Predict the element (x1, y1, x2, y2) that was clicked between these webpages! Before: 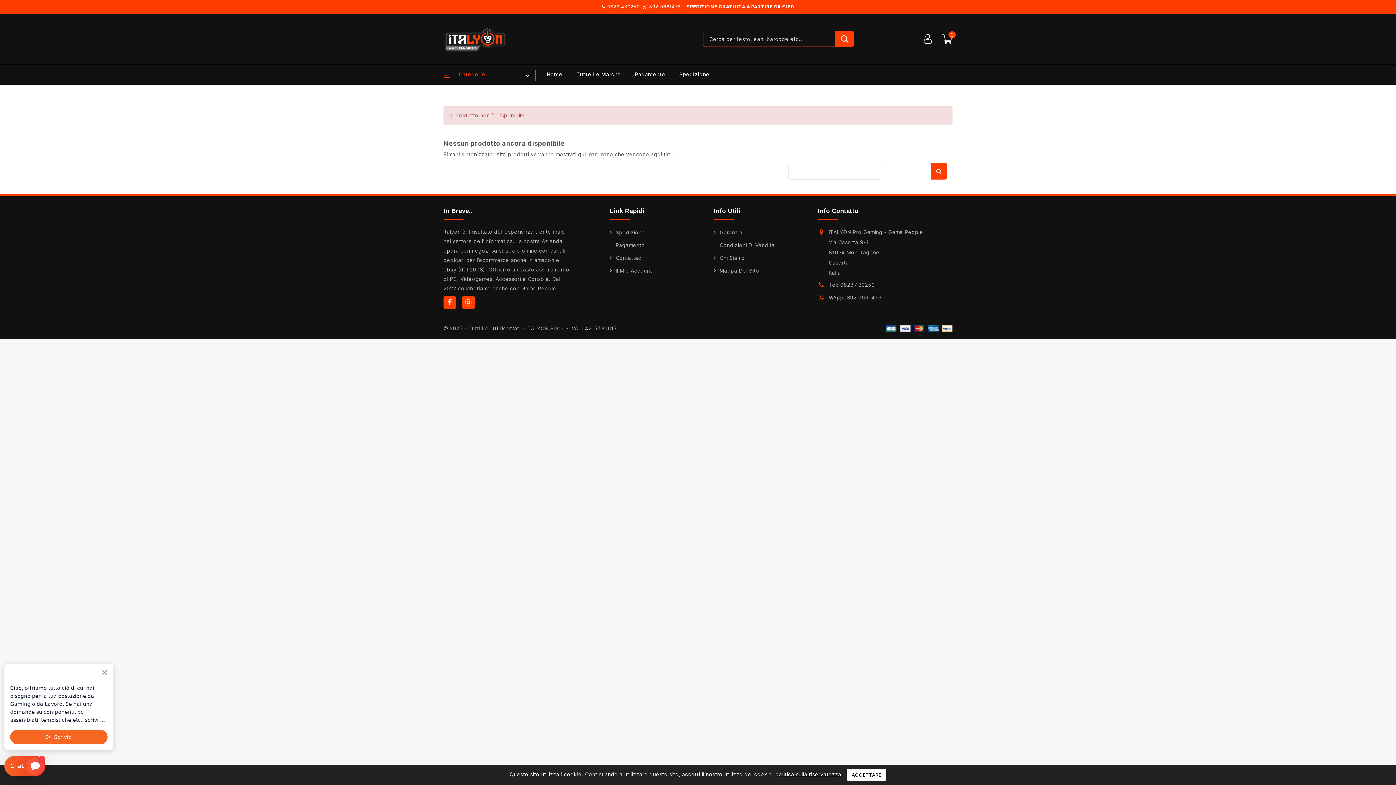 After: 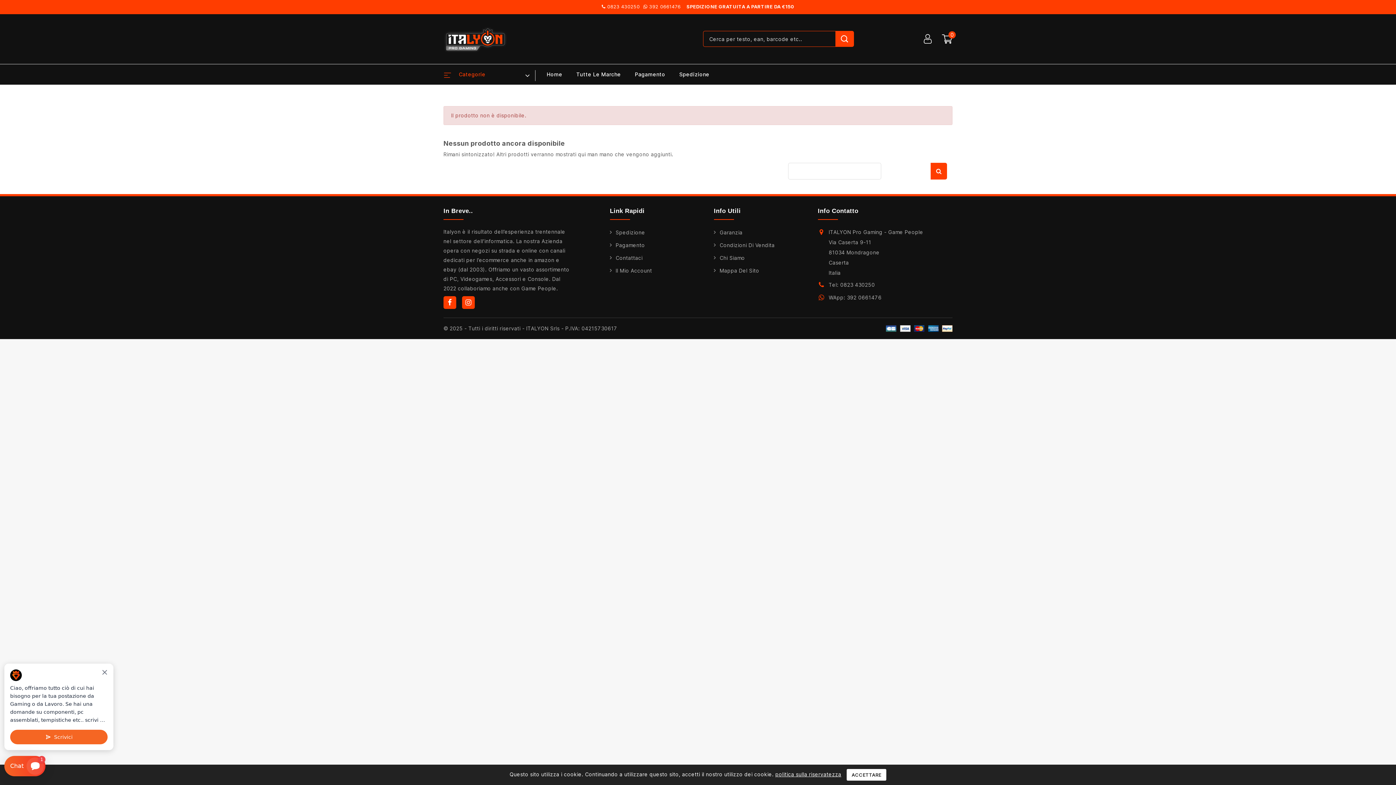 Action: bbox: (462, 296, 474, 309)